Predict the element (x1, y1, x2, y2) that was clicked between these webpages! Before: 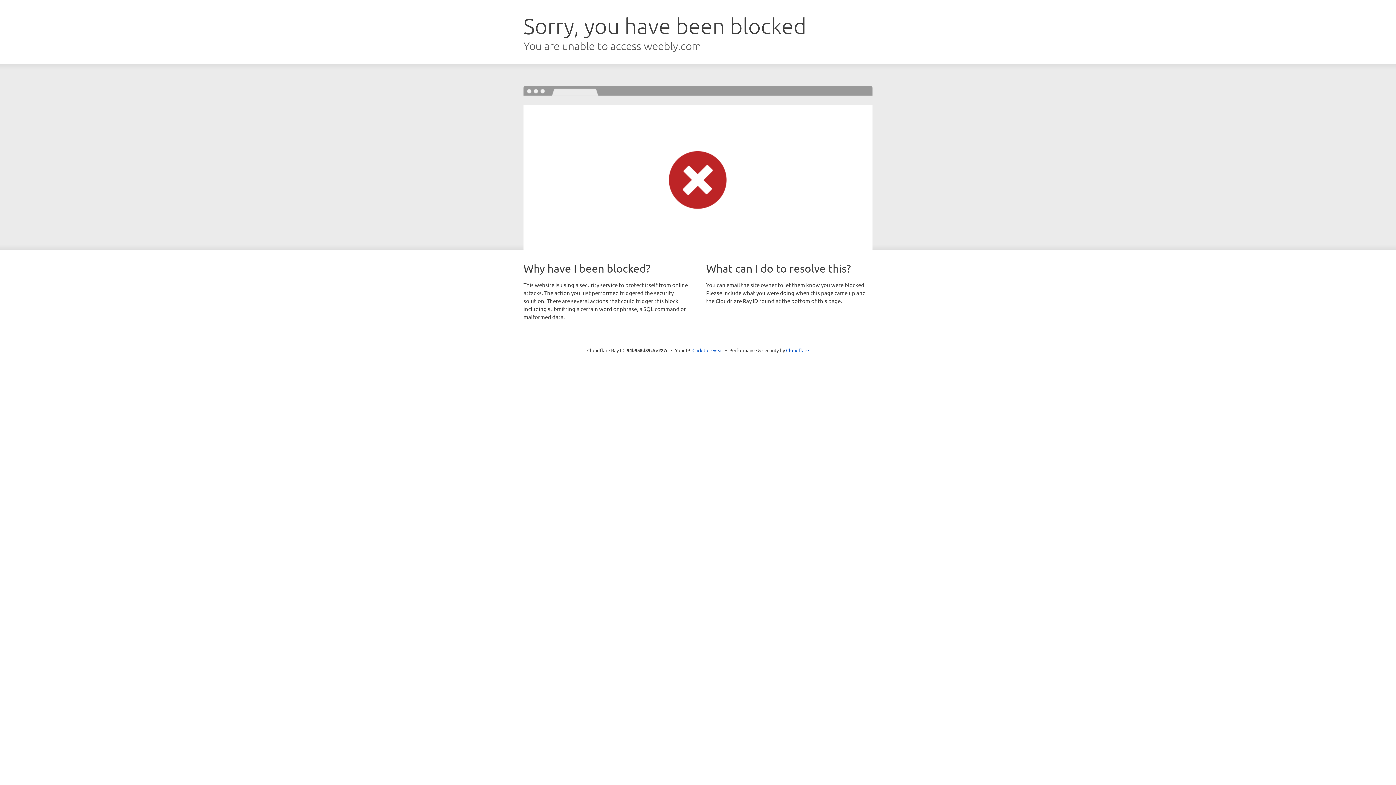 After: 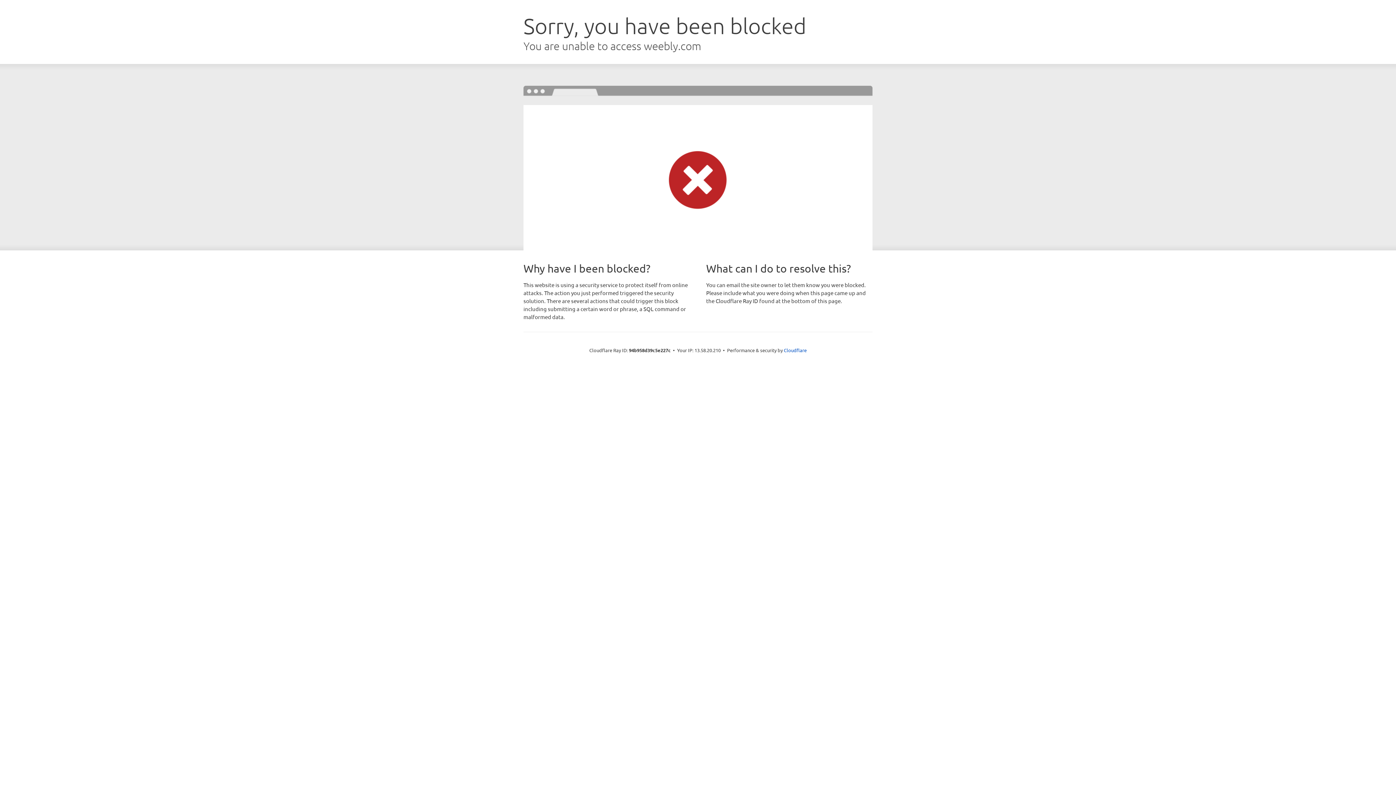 Action: bbox: (692, 346, 723, 353) label: Click to reveal